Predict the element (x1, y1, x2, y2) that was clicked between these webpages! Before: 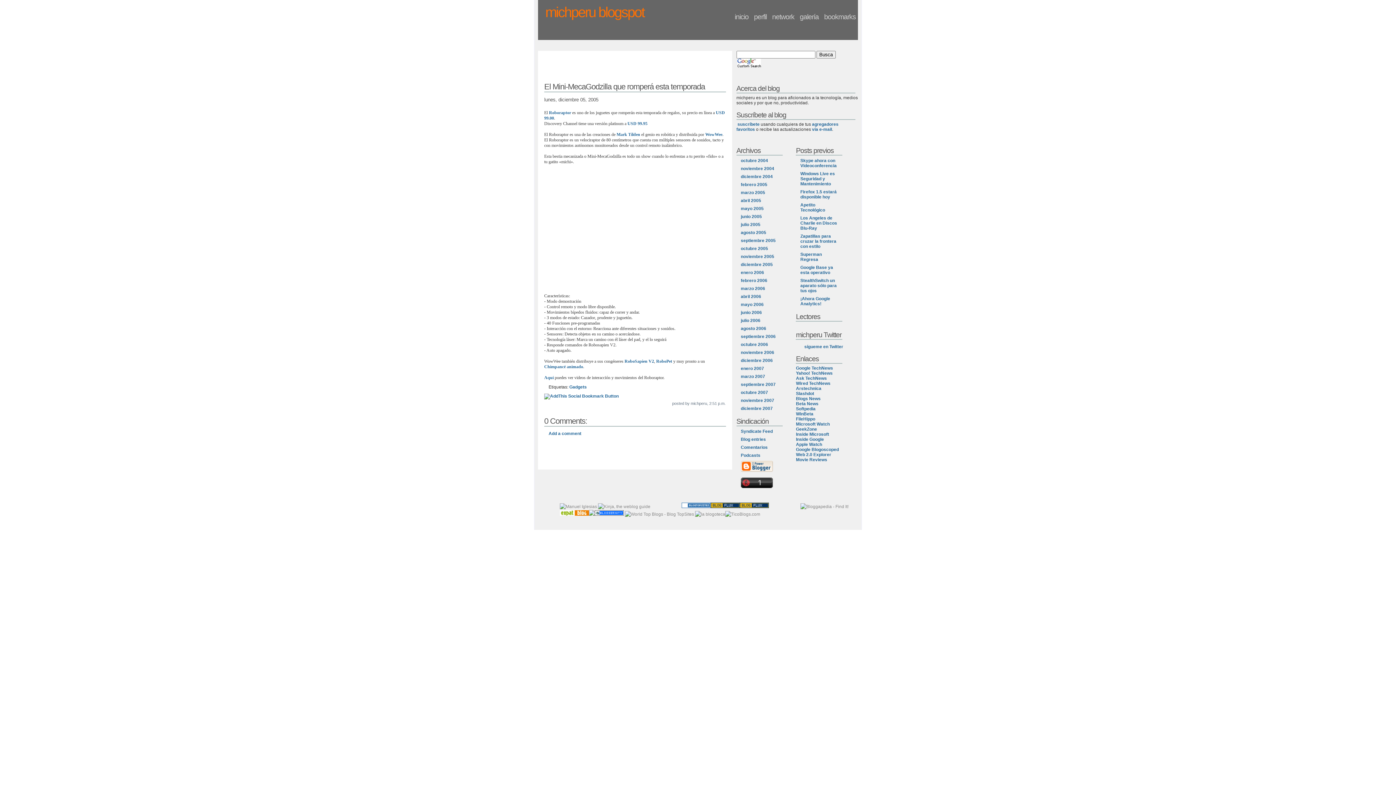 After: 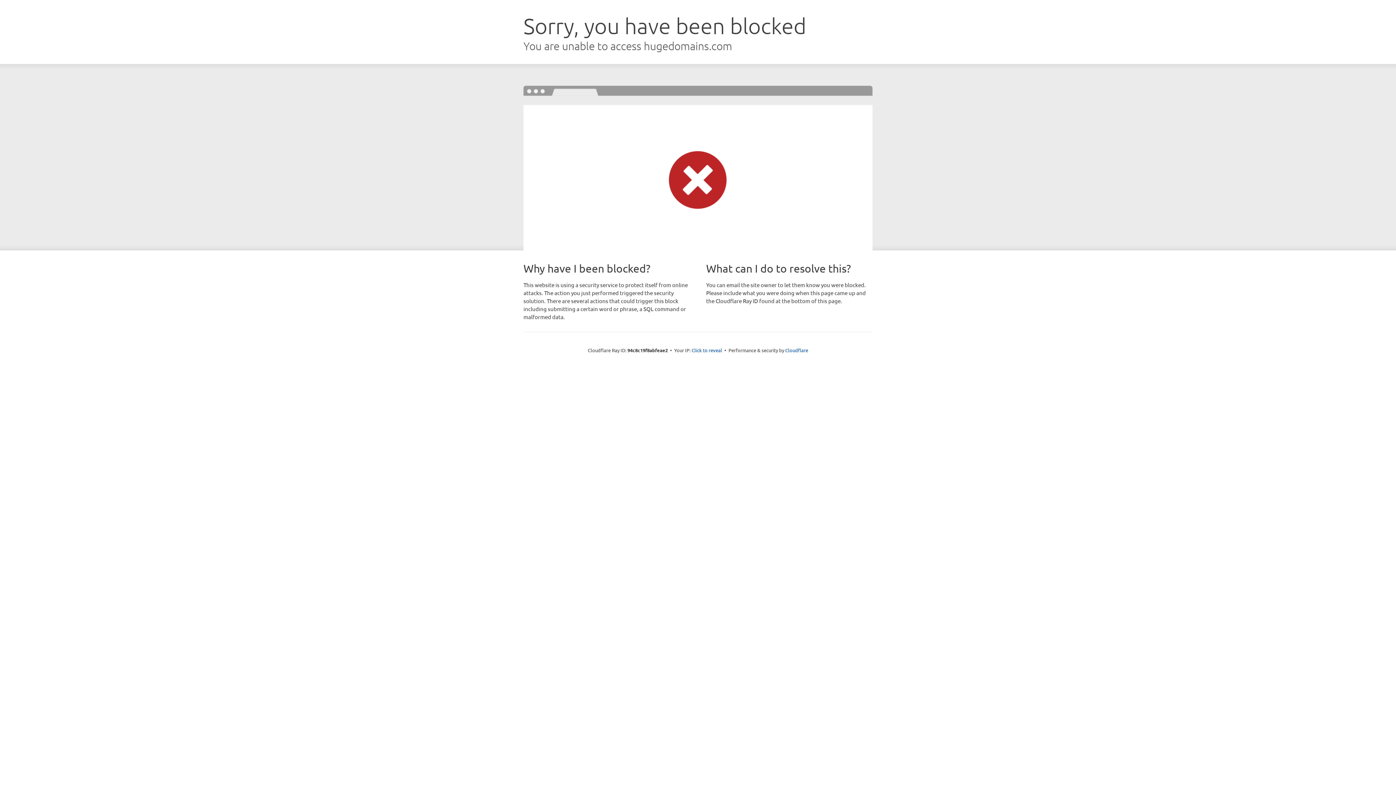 Action: bbox: (725, 512, 760, 517)